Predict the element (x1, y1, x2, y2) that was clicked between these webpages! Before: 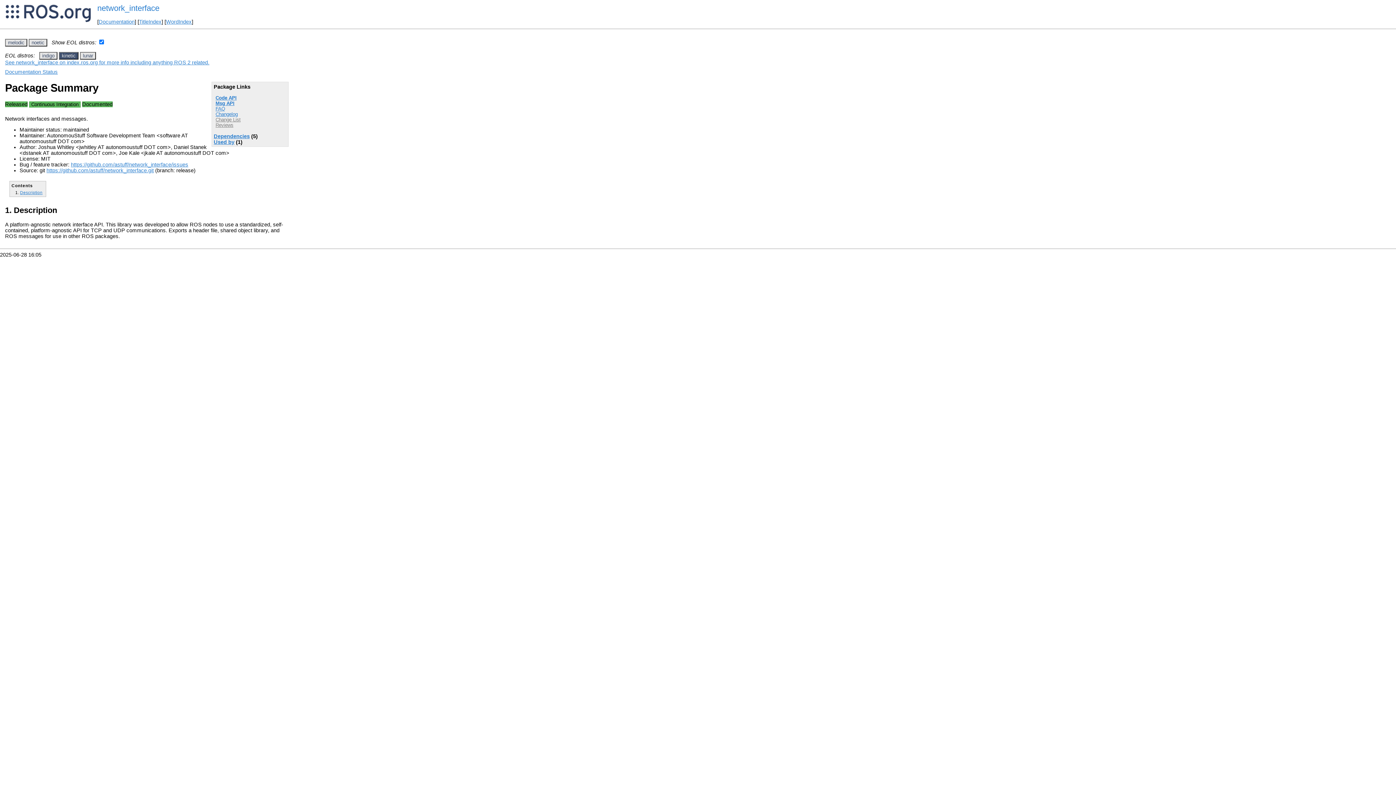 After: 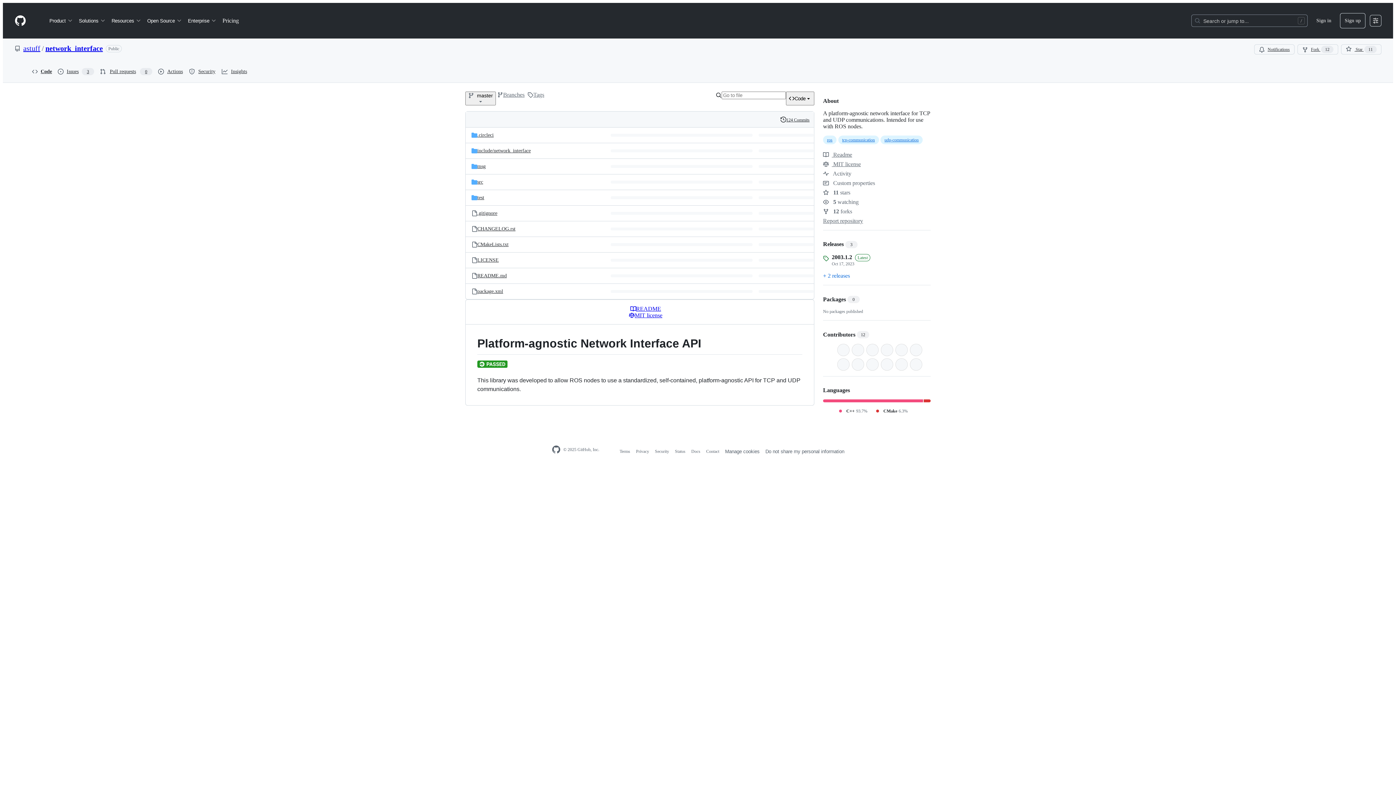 Action: bbox: (46, 167, 153, 173) label: https://github.com/astuff/network_interface.git